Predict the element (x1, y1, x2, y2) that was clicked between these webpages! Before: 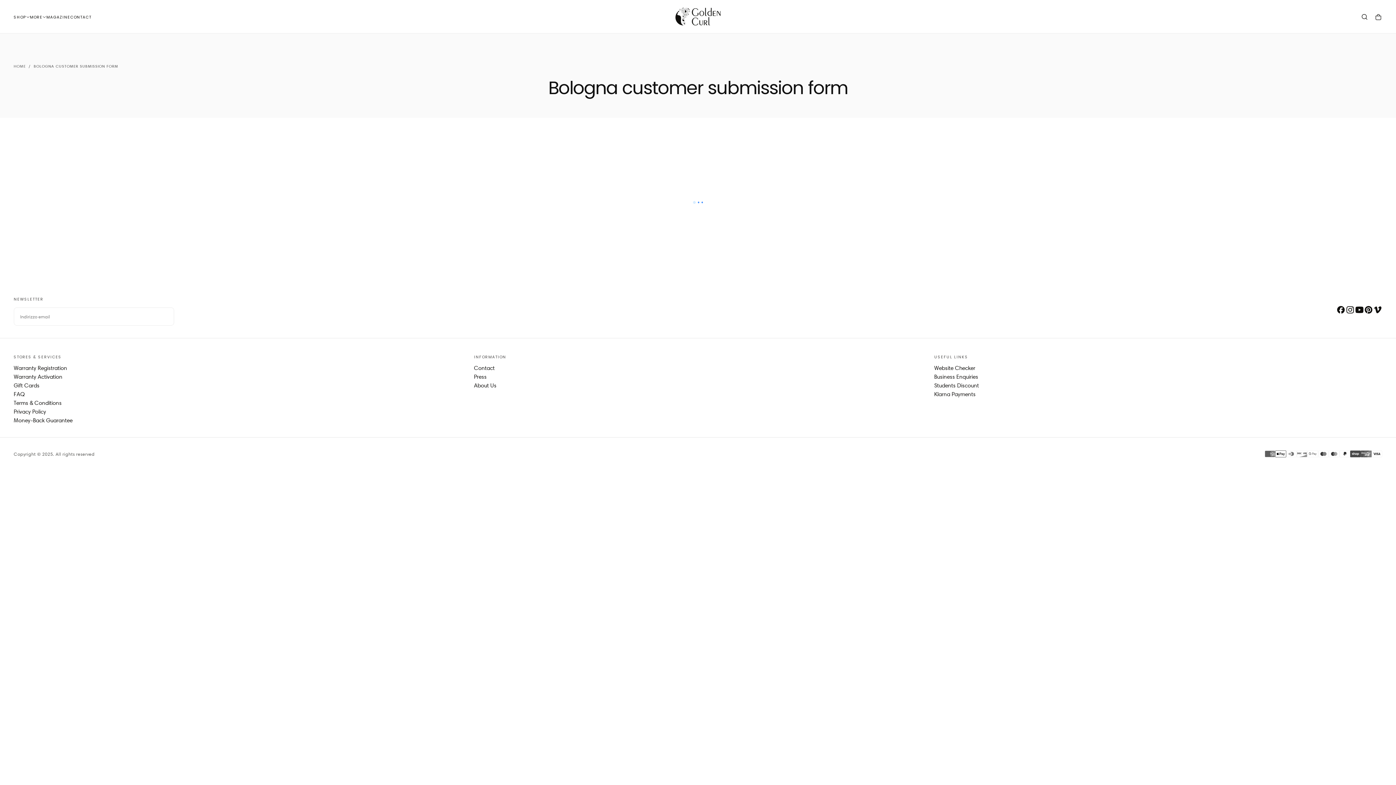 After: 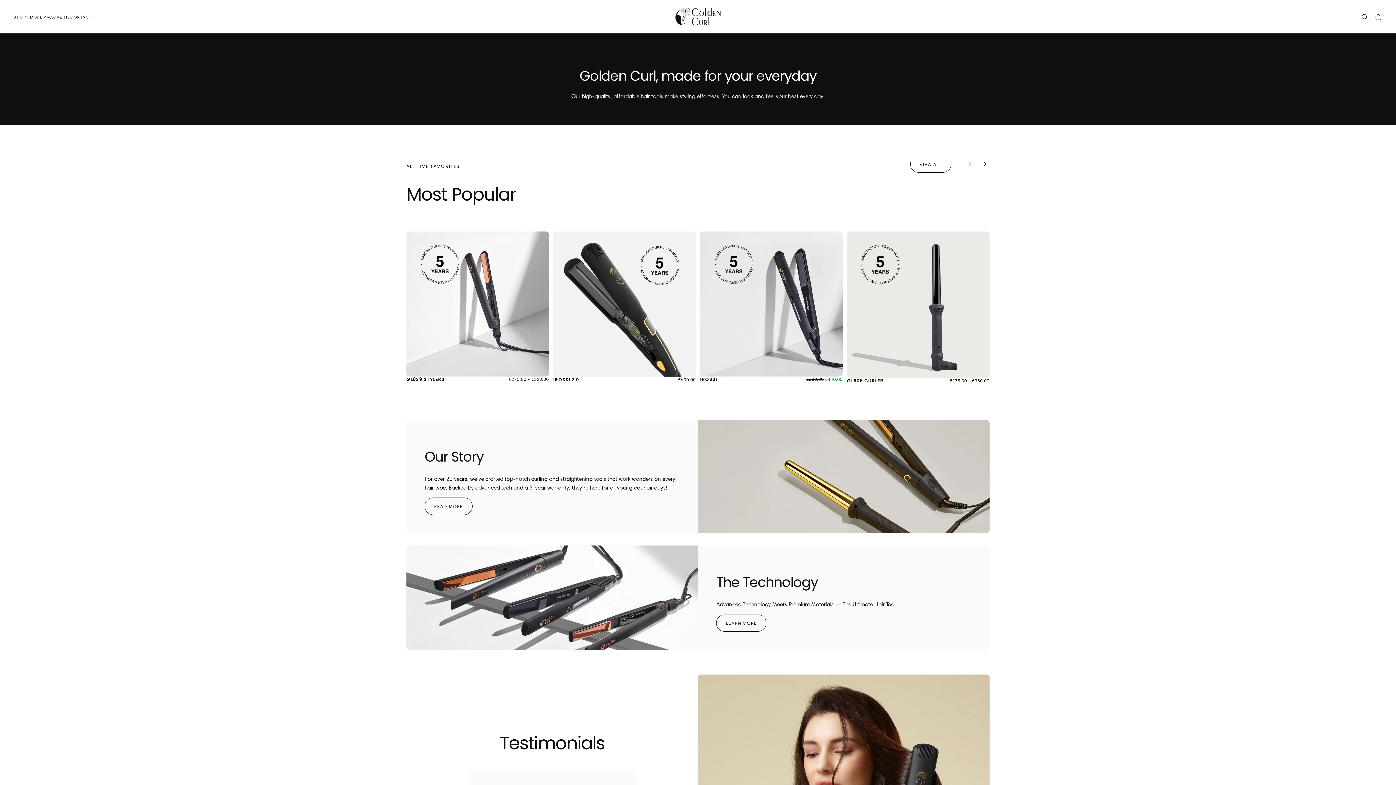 Action: bbox: (675, 7, 720, 25)